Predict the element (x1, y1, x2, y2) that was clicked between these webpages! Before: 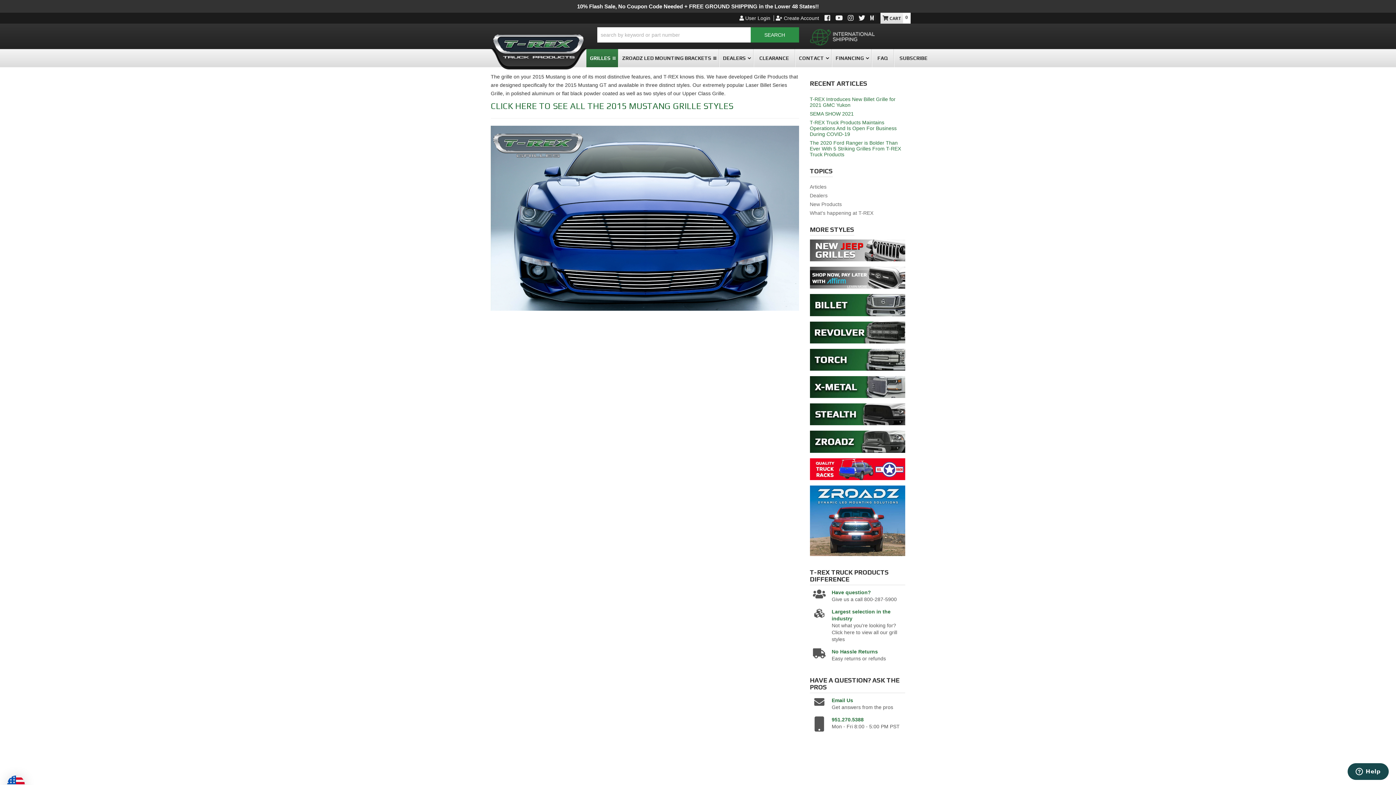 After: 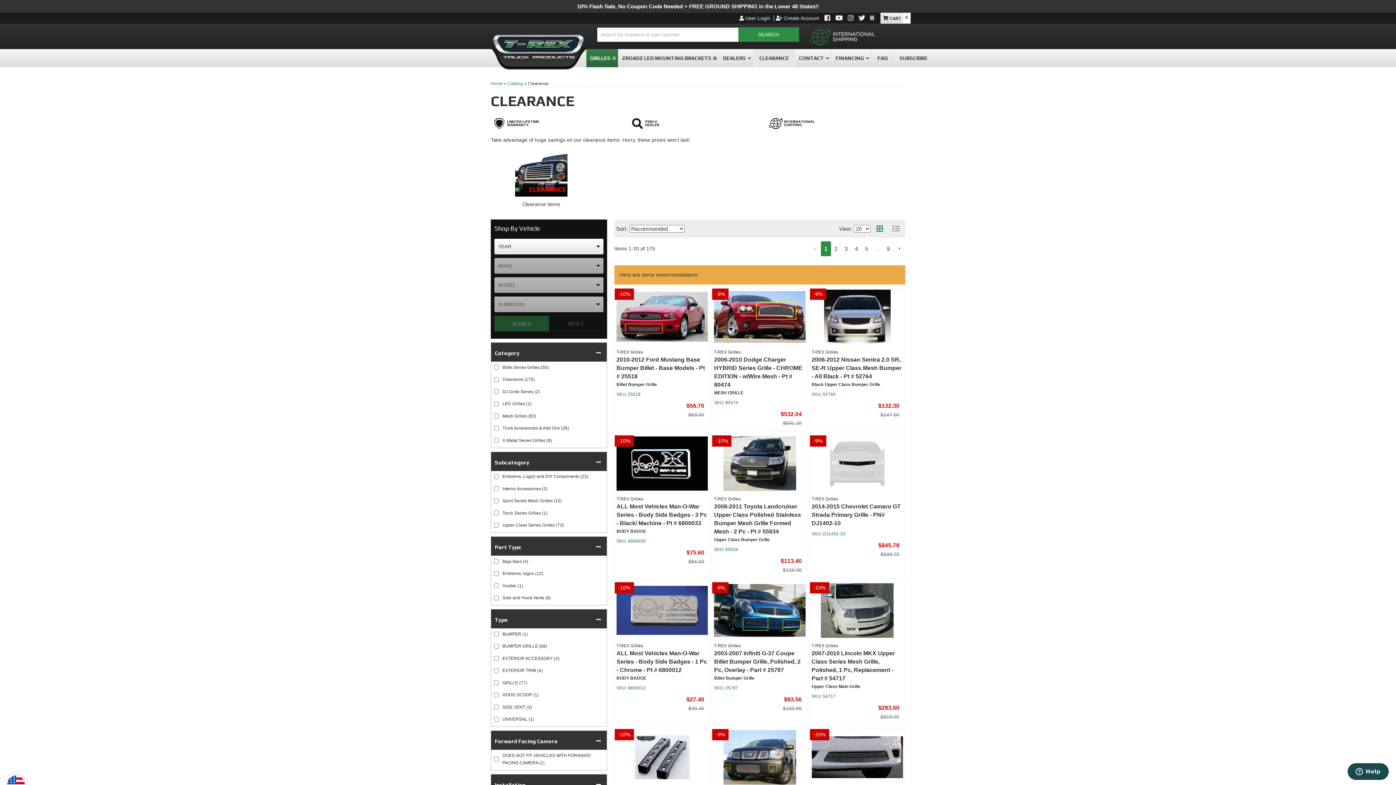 Action: label: CLEARANCE bbox: (754, 49, 794, 67)